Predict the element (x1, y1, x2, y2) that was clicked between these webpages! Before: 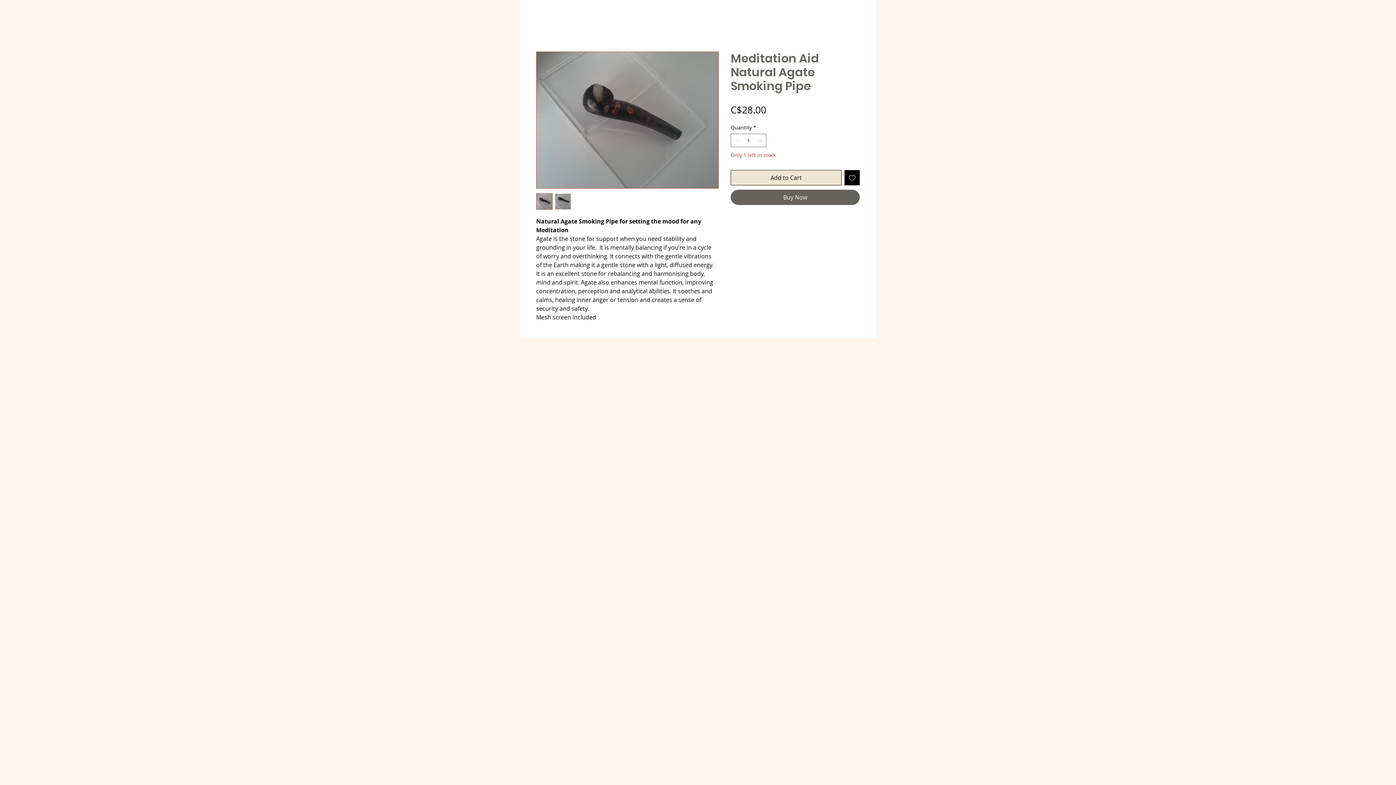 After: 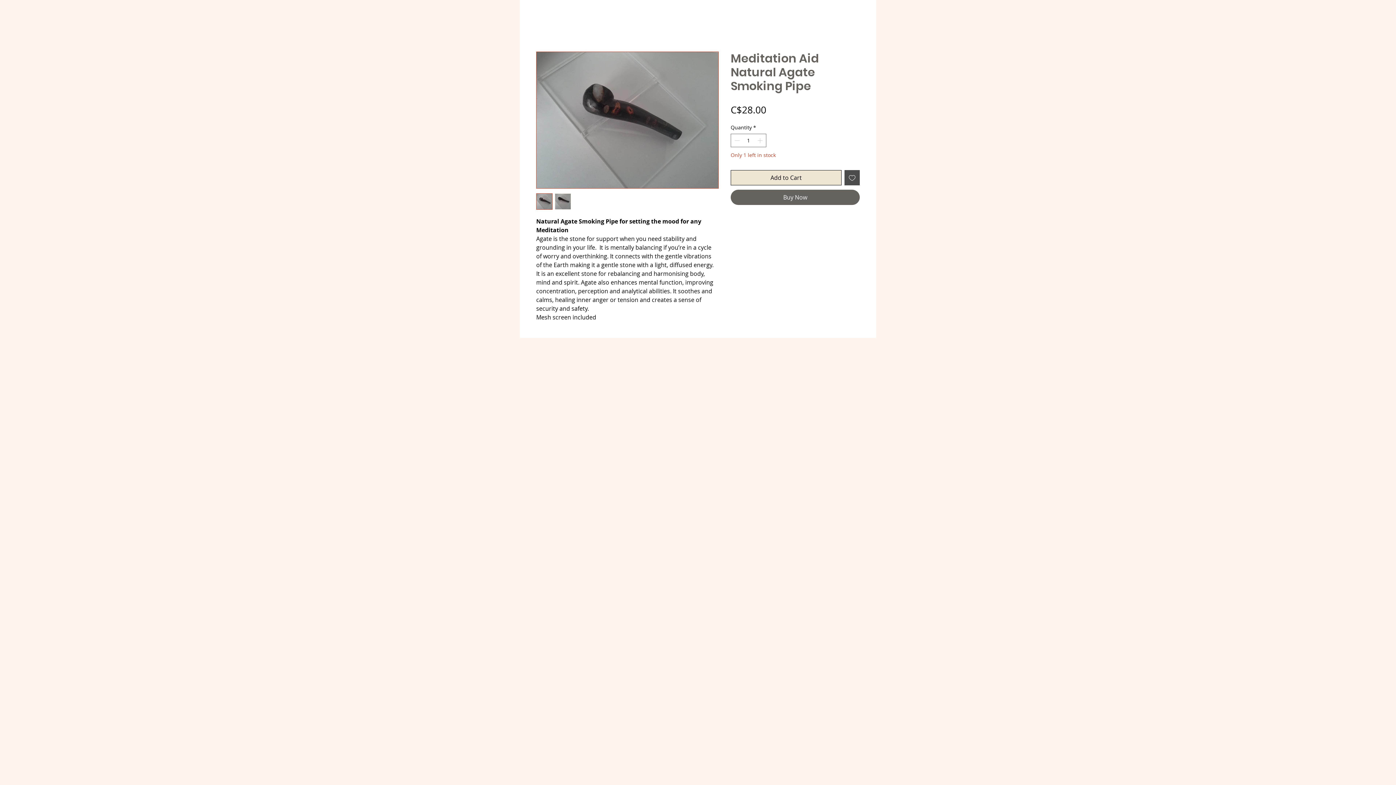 Action: label: Add to Wishlist bbox: (844, 170, 860, 185)